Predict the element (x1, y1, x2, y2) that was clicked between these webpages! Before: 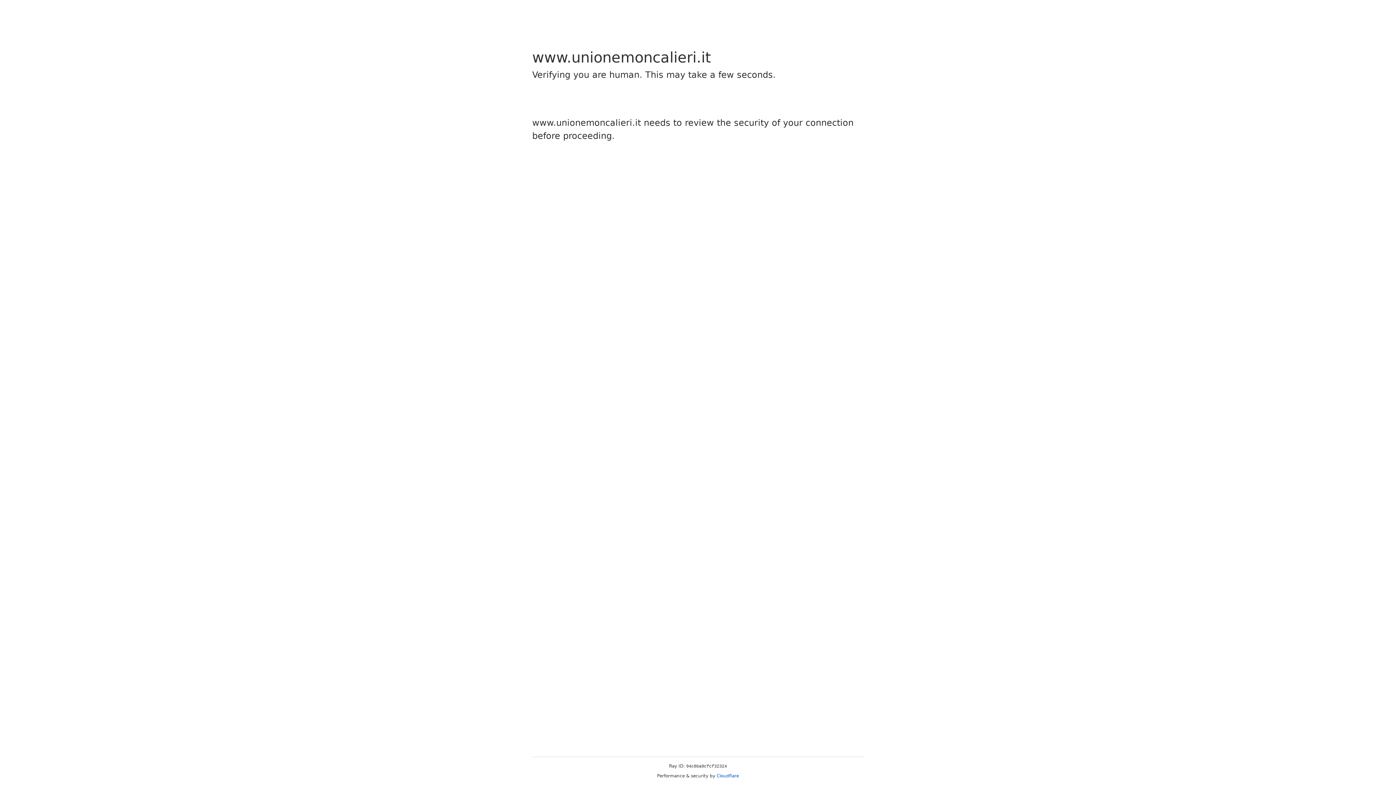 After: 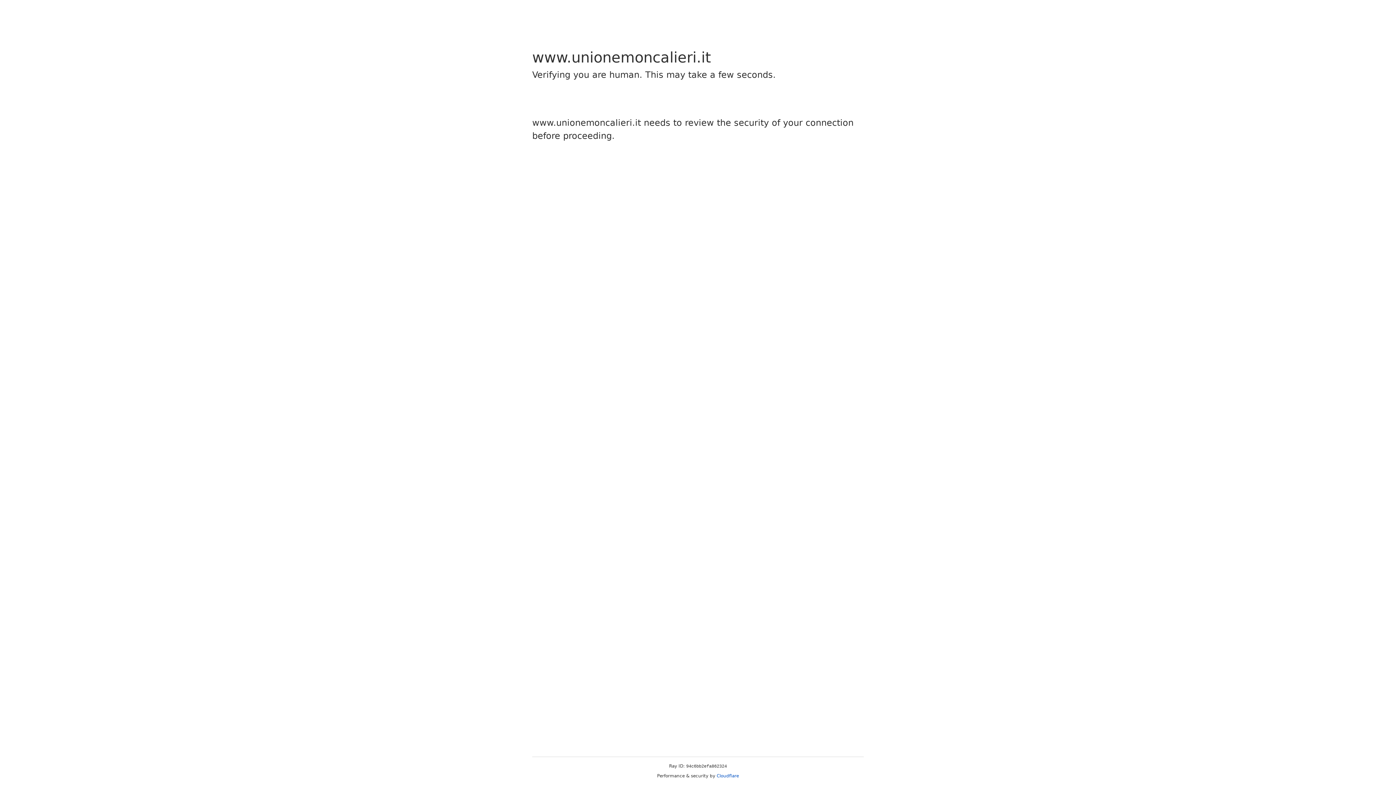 Action: label: Cloudflare bbox: (716, 773, 739, 778)